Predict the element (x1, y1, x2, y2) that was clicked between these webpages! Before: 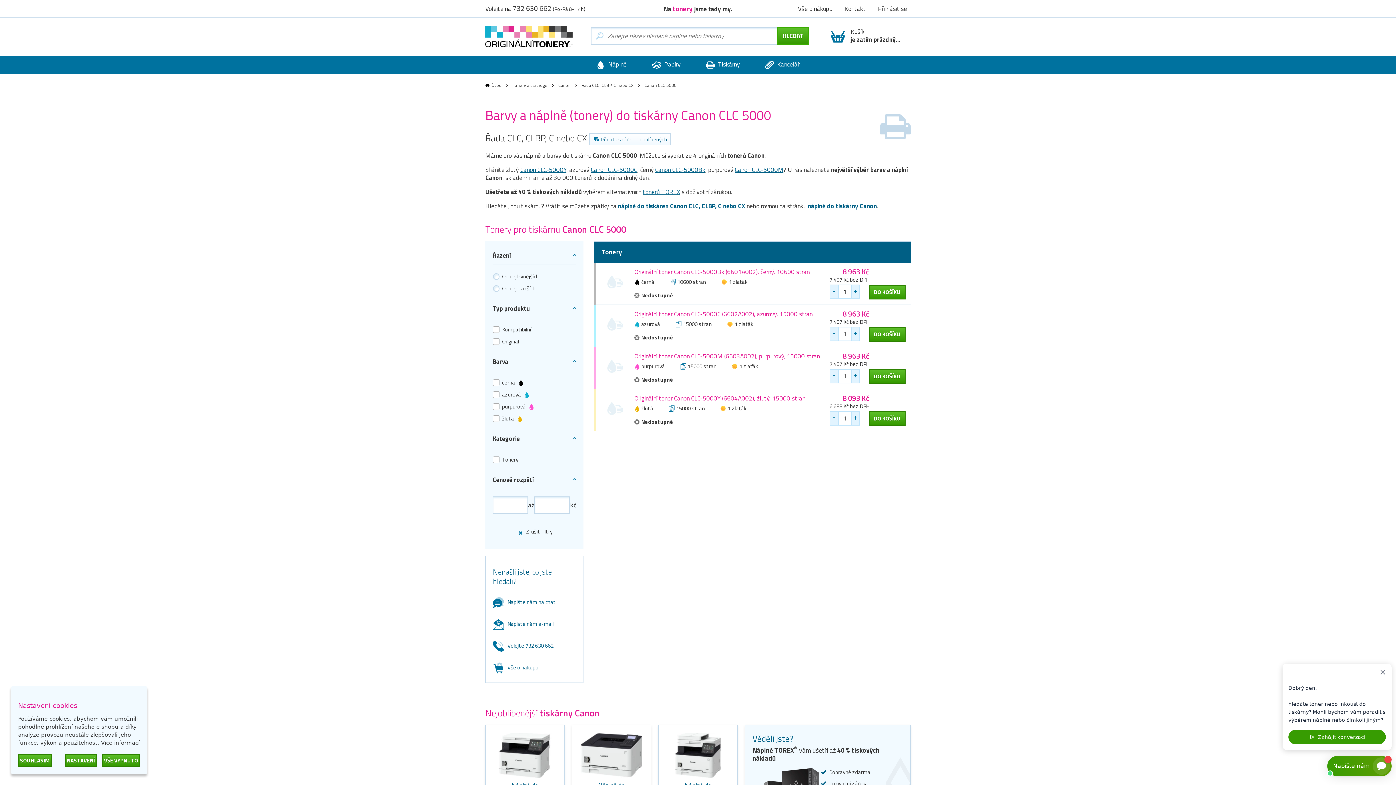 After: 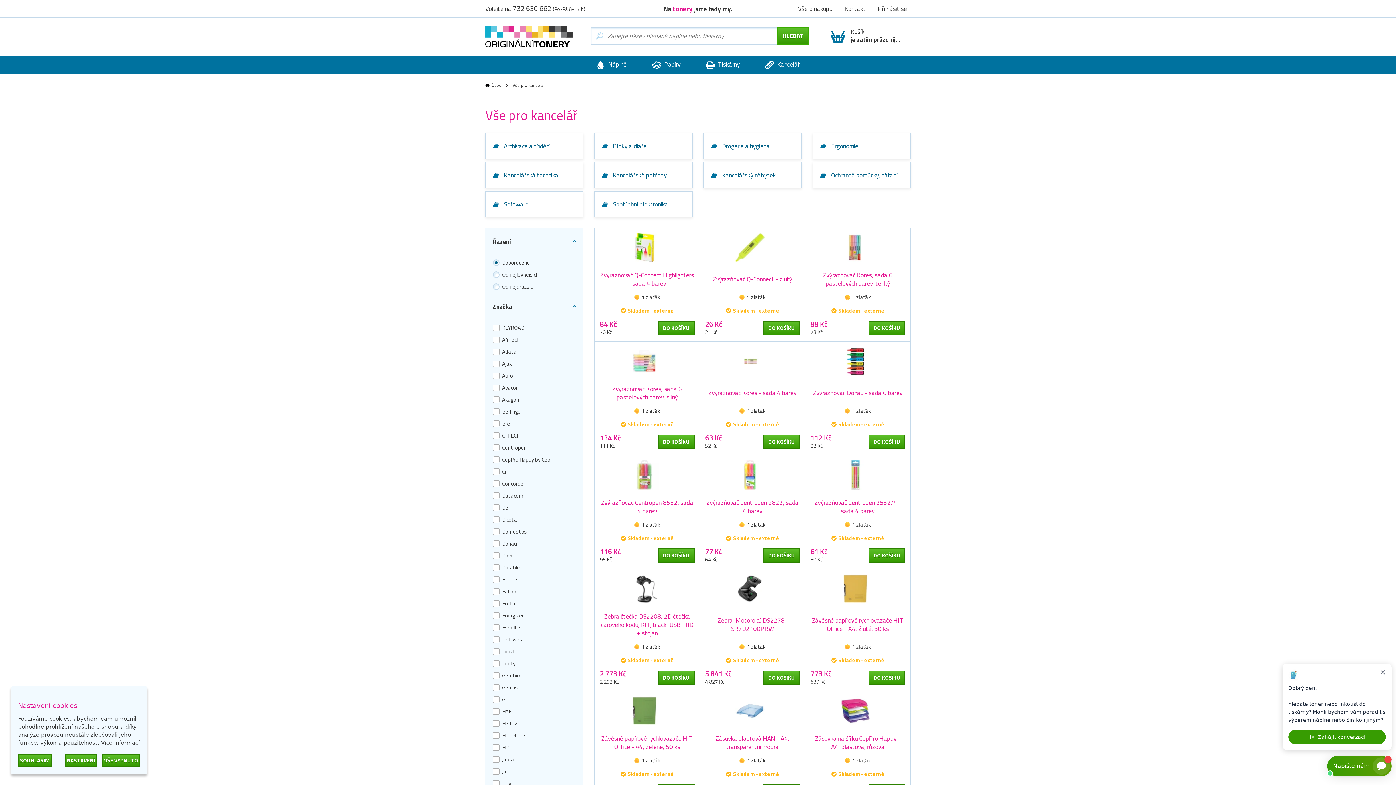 Action: label:  Kancelář bbox: (752, 55, 812, 74)